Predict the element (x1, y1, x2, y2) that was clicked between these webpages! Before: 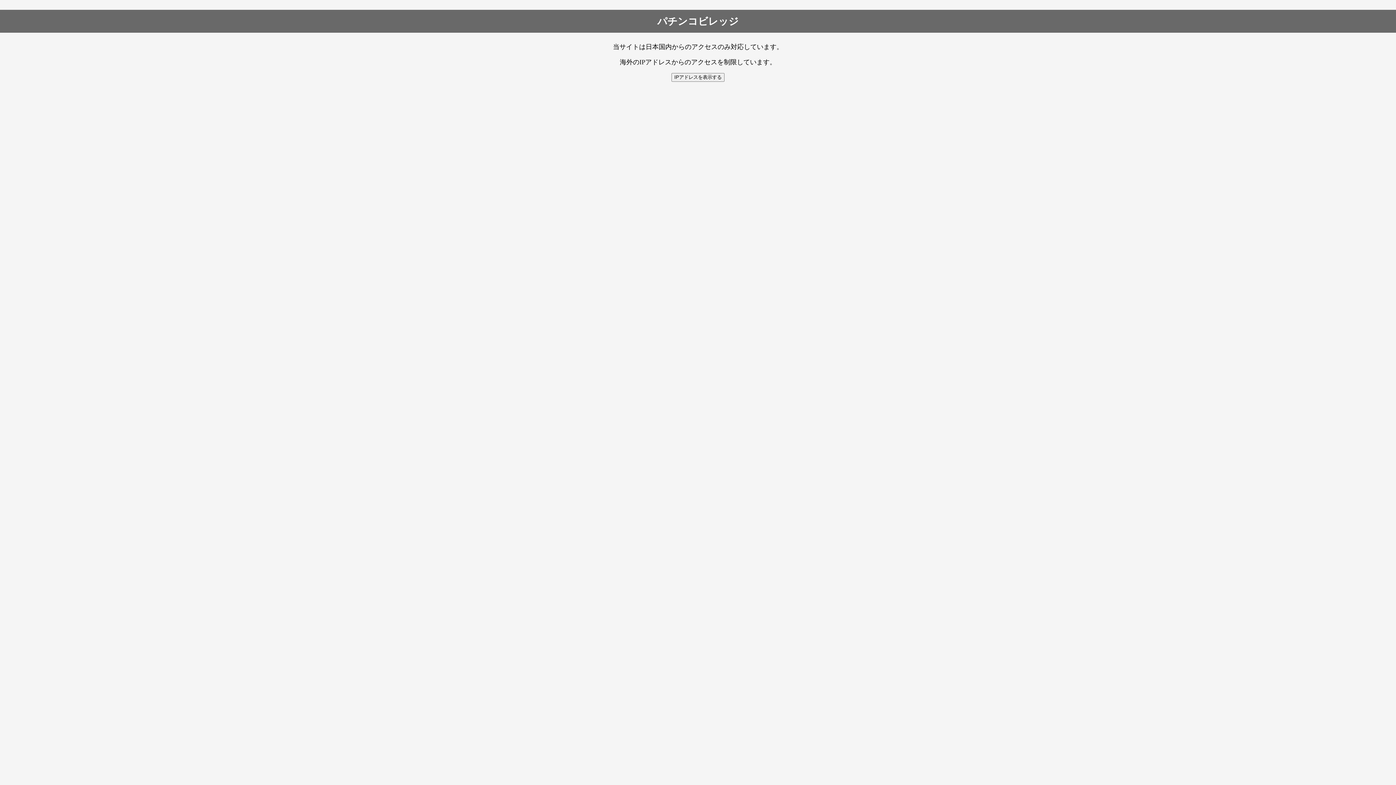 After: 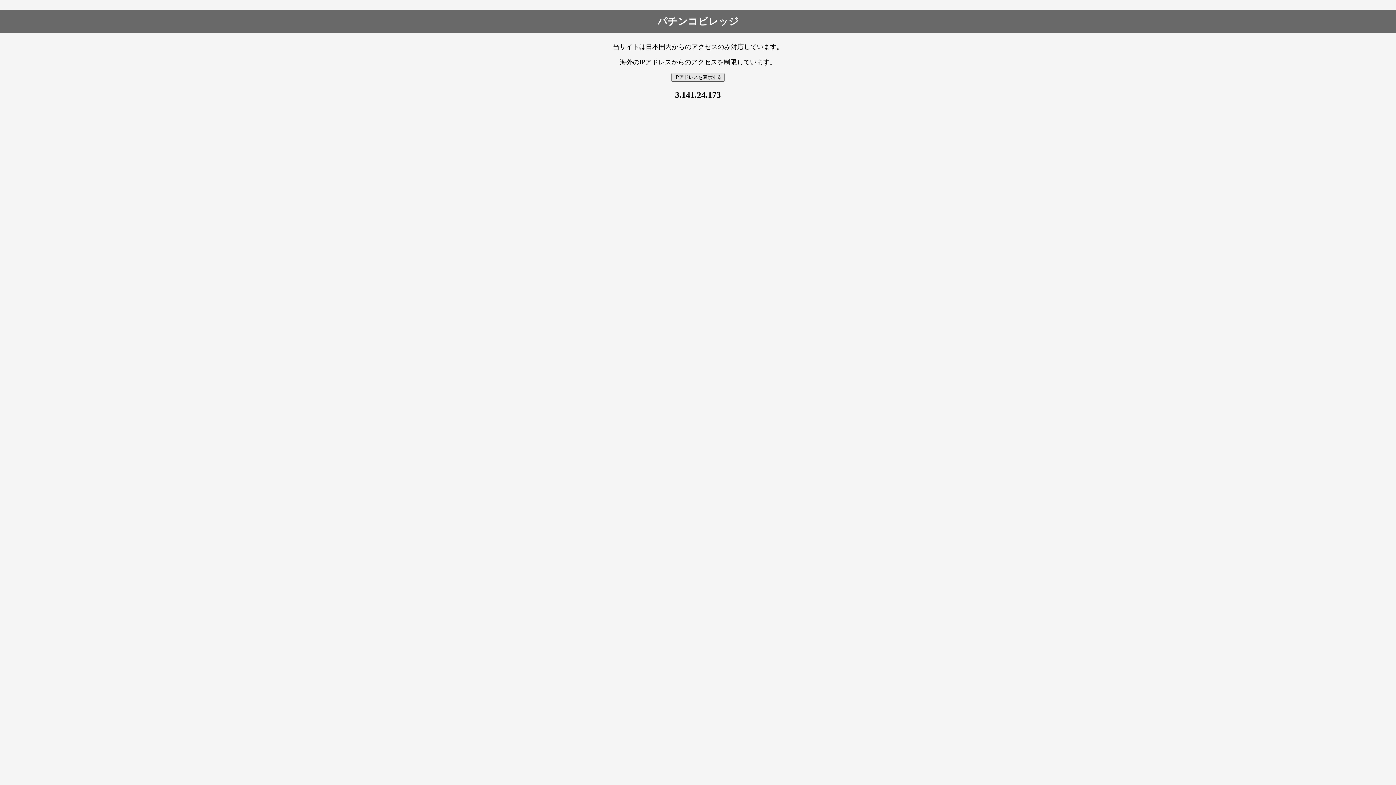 Action: label: IPアドレスを表示する bbox: (671, 73, 724, 81)